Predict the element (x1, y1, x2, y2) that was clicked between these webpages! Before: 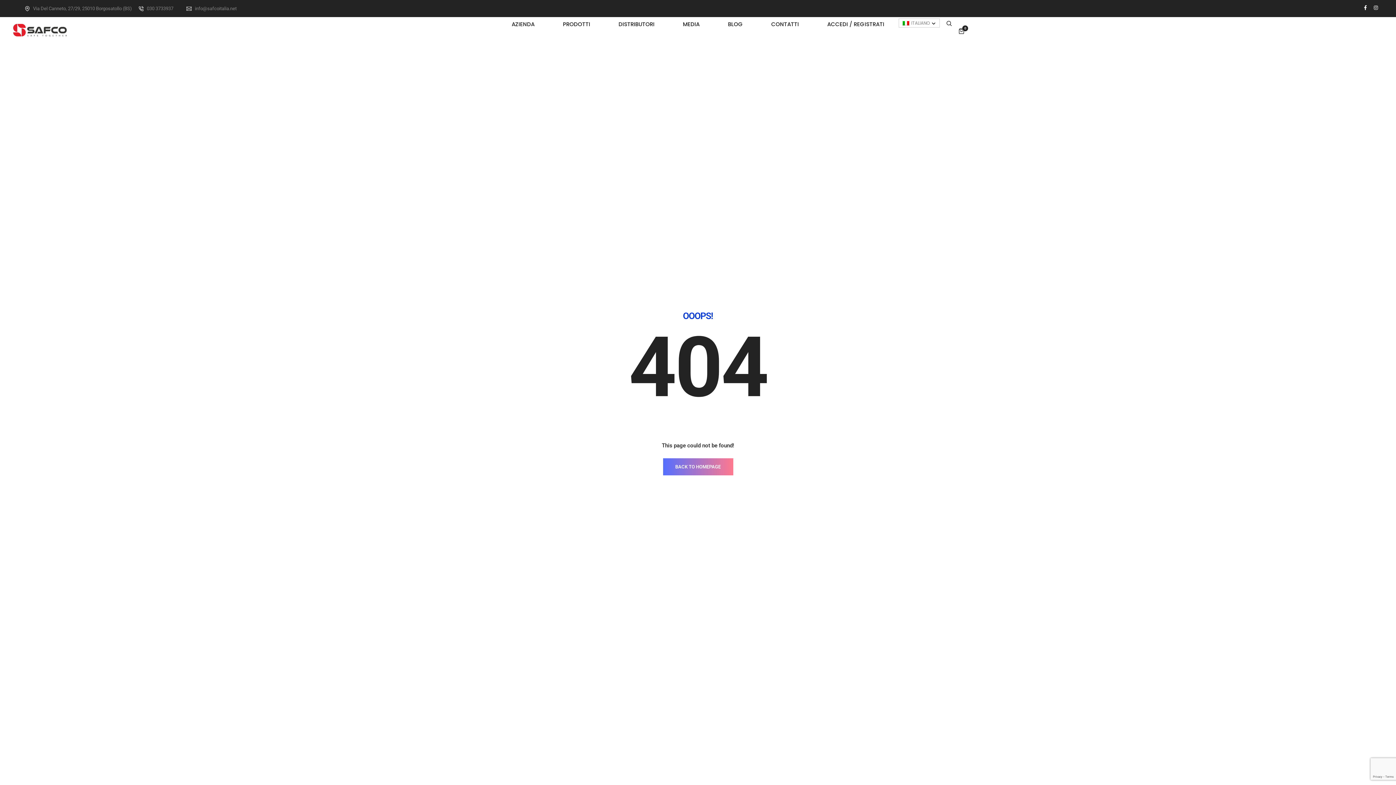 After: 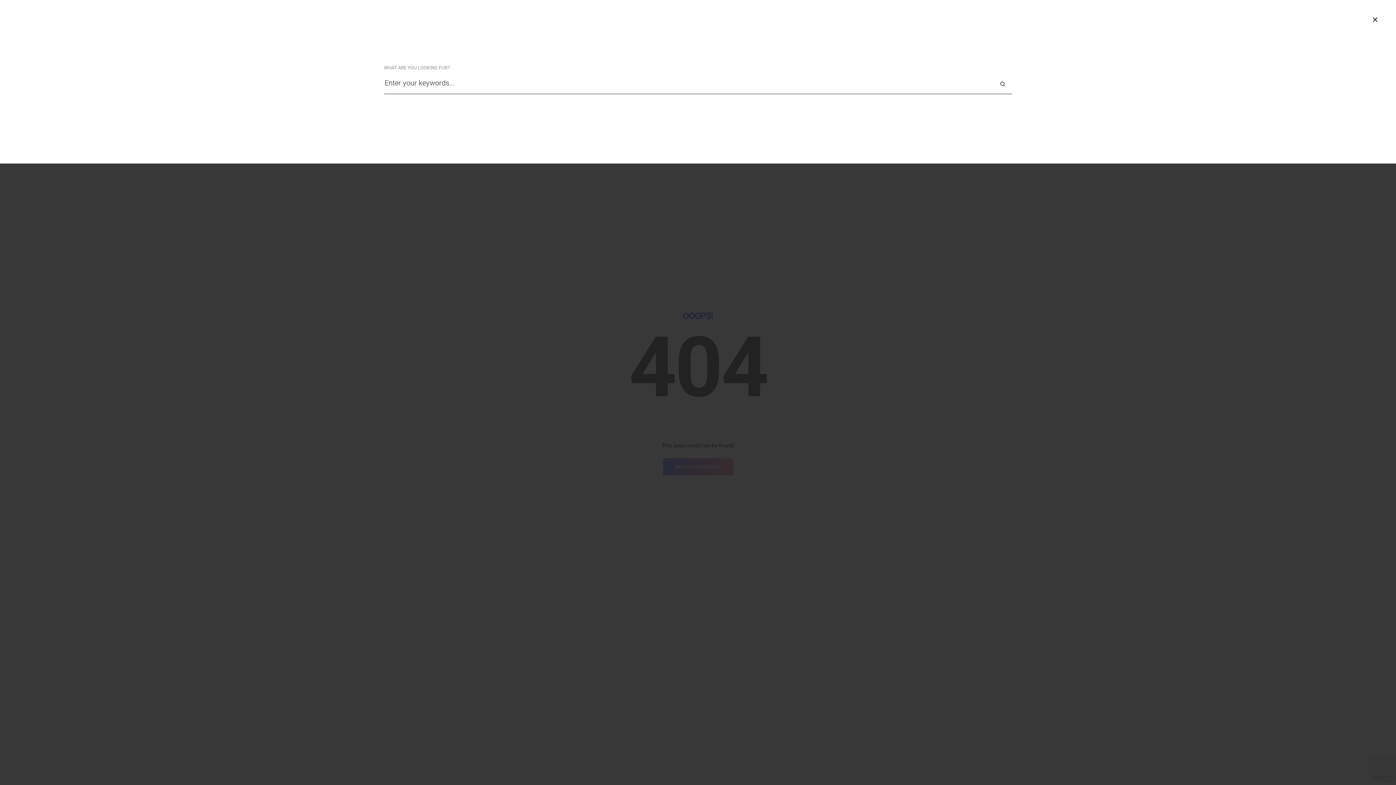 Action: bbox: (946, 17, 952, 29)